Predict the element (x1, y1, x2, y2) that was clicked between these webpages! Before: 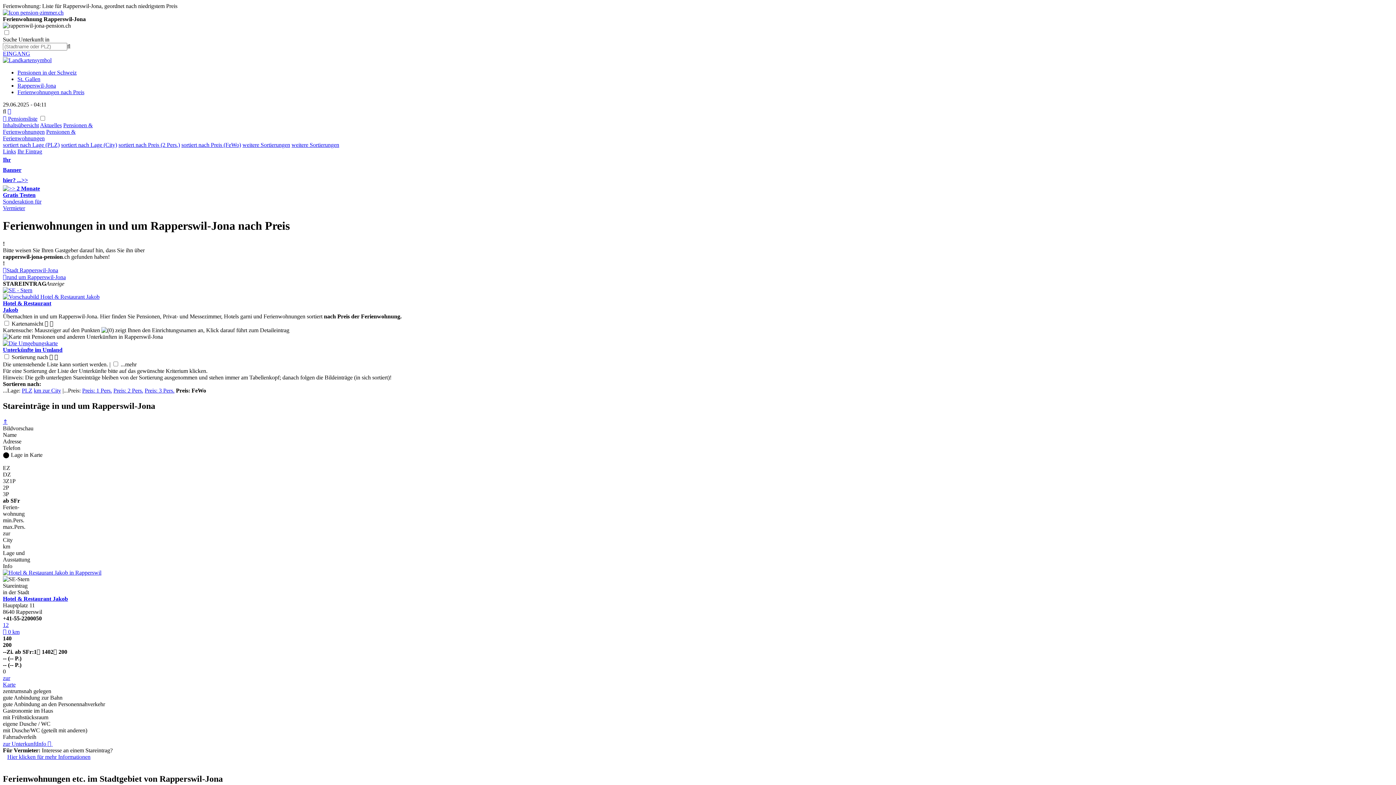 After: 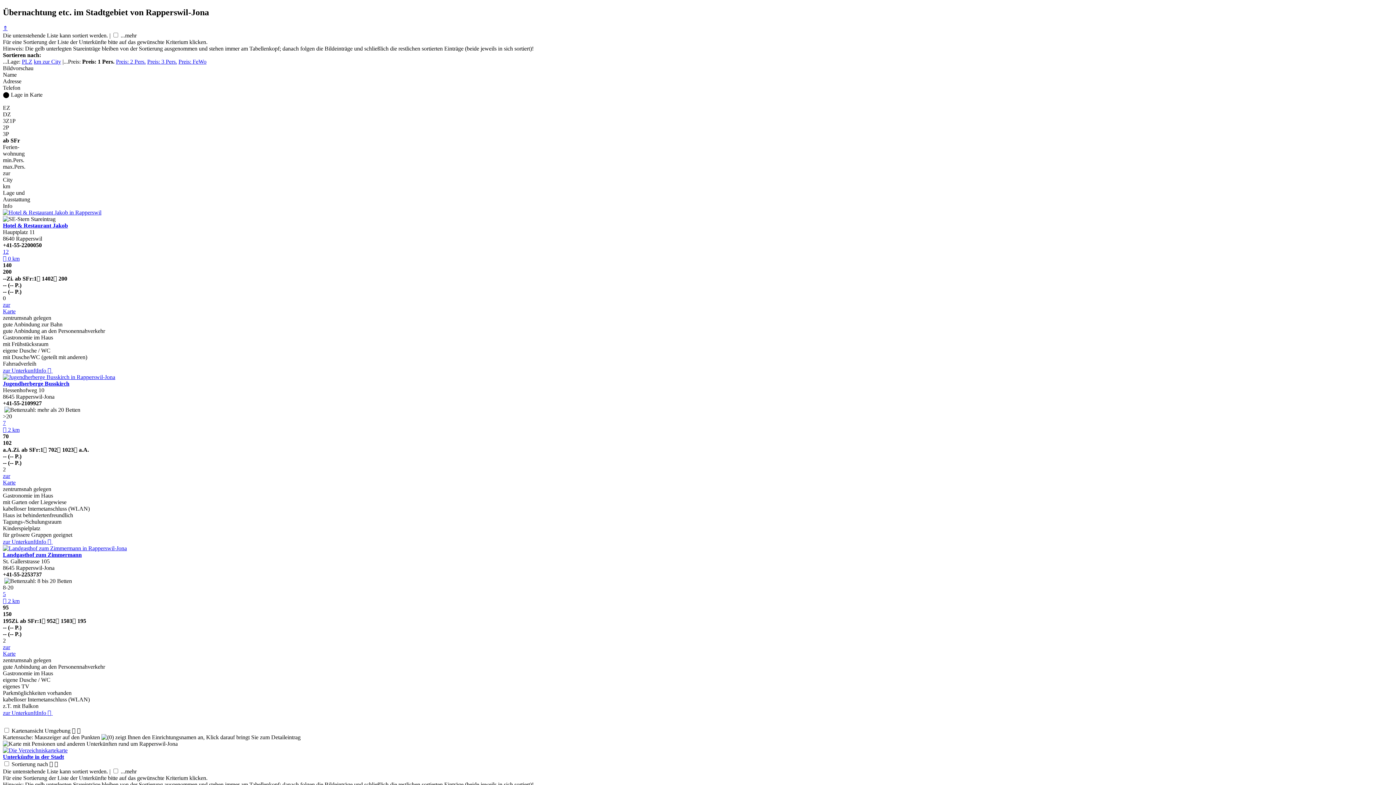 Action: label: Preis: 1 Pers. bbox: (82, 387, 112, 393)